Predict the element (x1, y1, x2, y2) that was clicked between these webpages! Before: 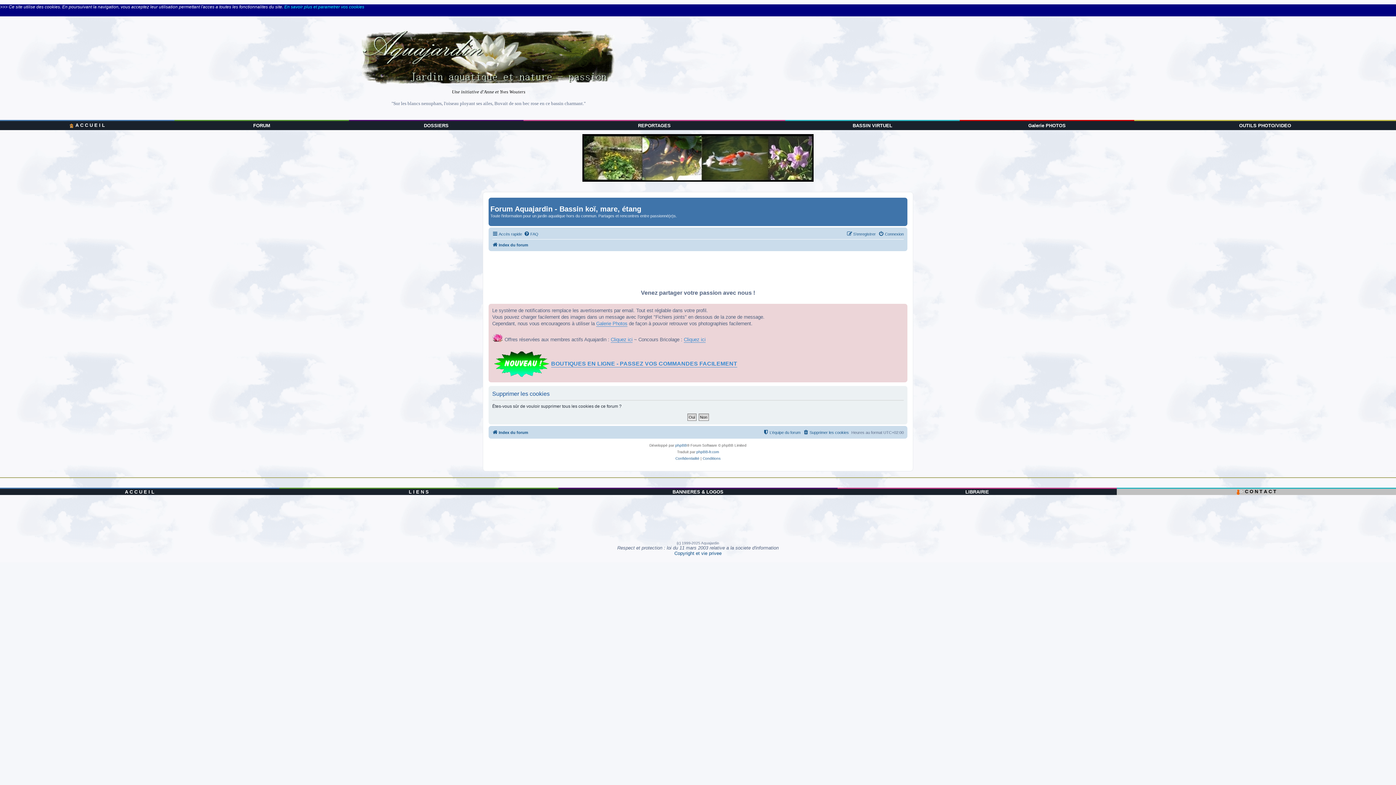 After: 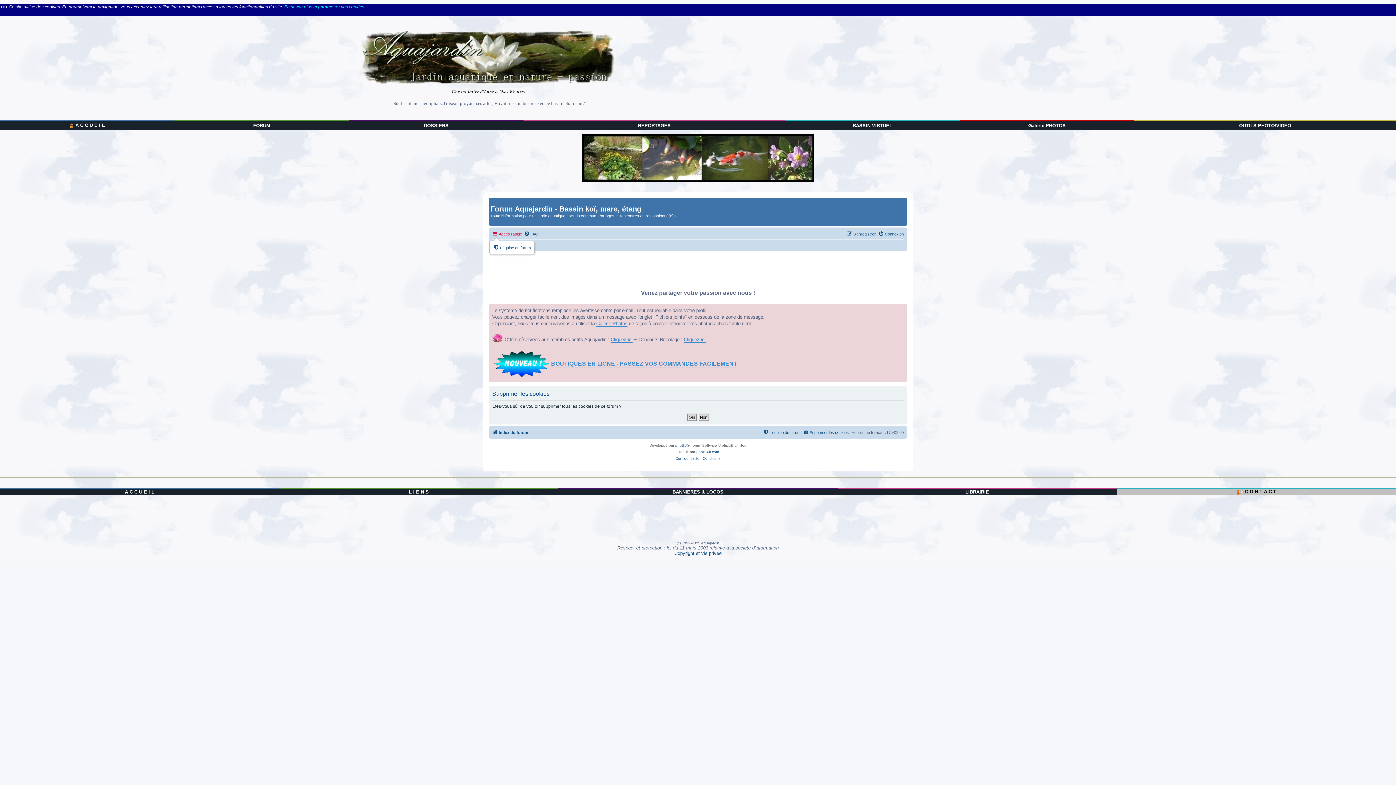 Action: label: Accès rapide bbox: (492, 229, 522, 238)